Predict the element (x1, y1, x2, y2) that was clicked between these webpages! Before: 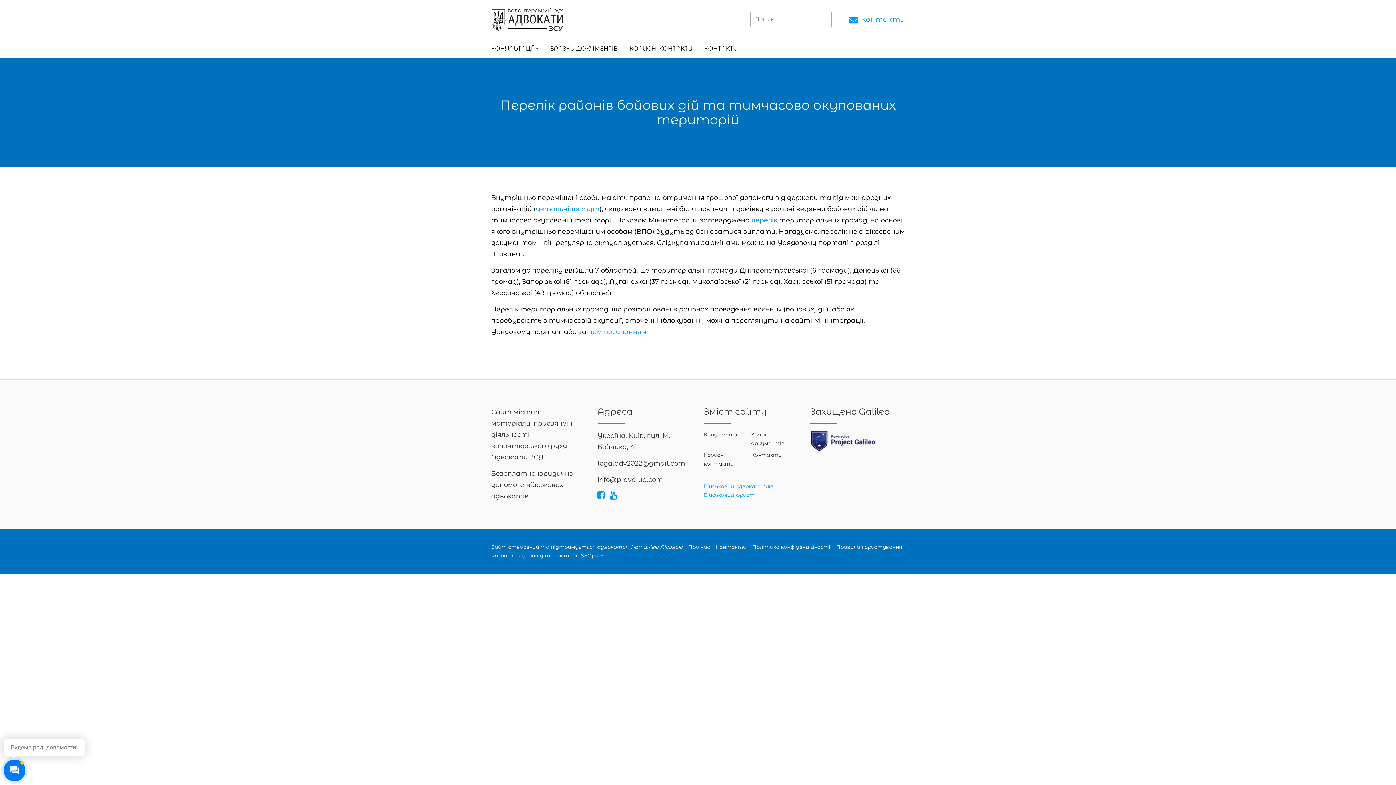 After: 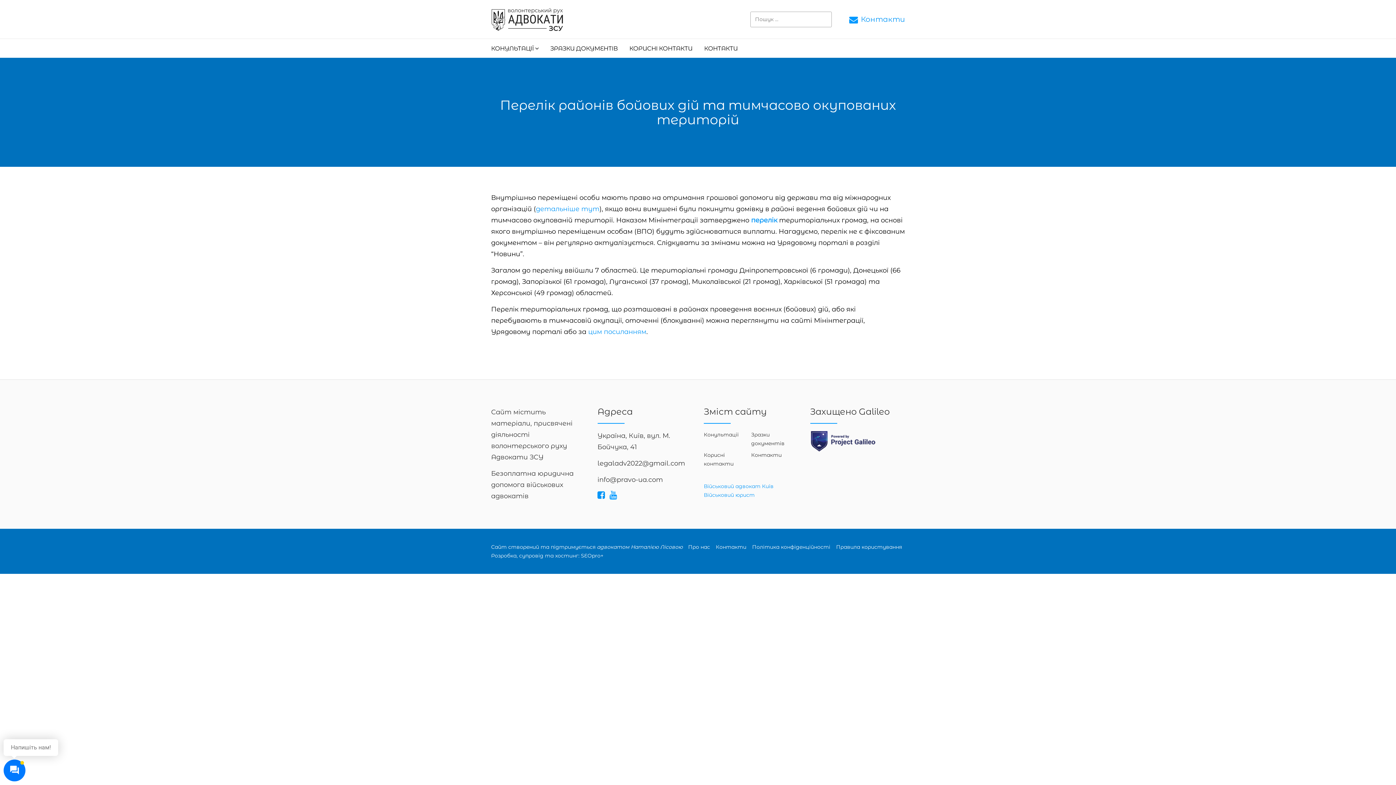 Action: bbox: (609, 493, 617, 500)